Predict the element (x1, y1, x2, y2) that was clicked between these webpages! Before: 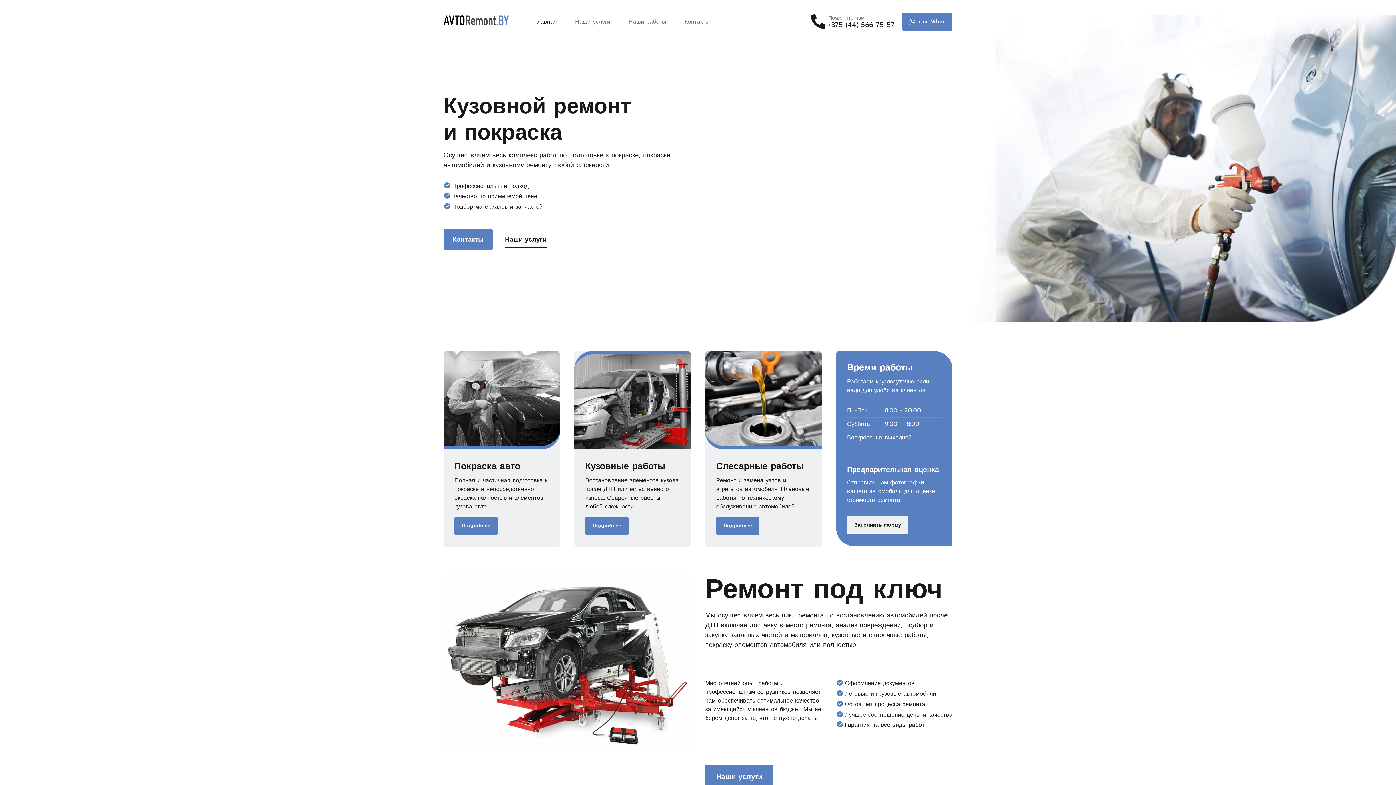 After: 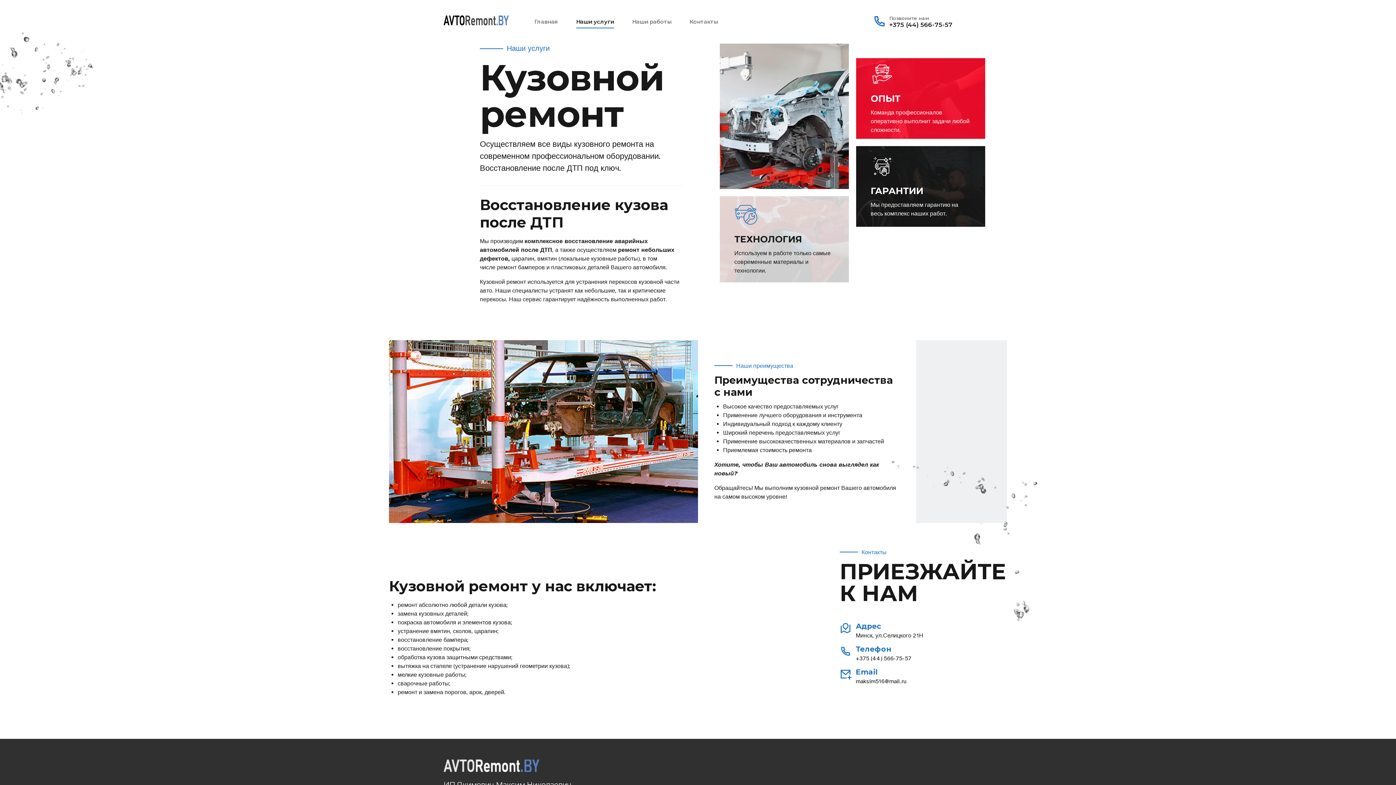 Action: bbox: (574, 351, 690, 449)